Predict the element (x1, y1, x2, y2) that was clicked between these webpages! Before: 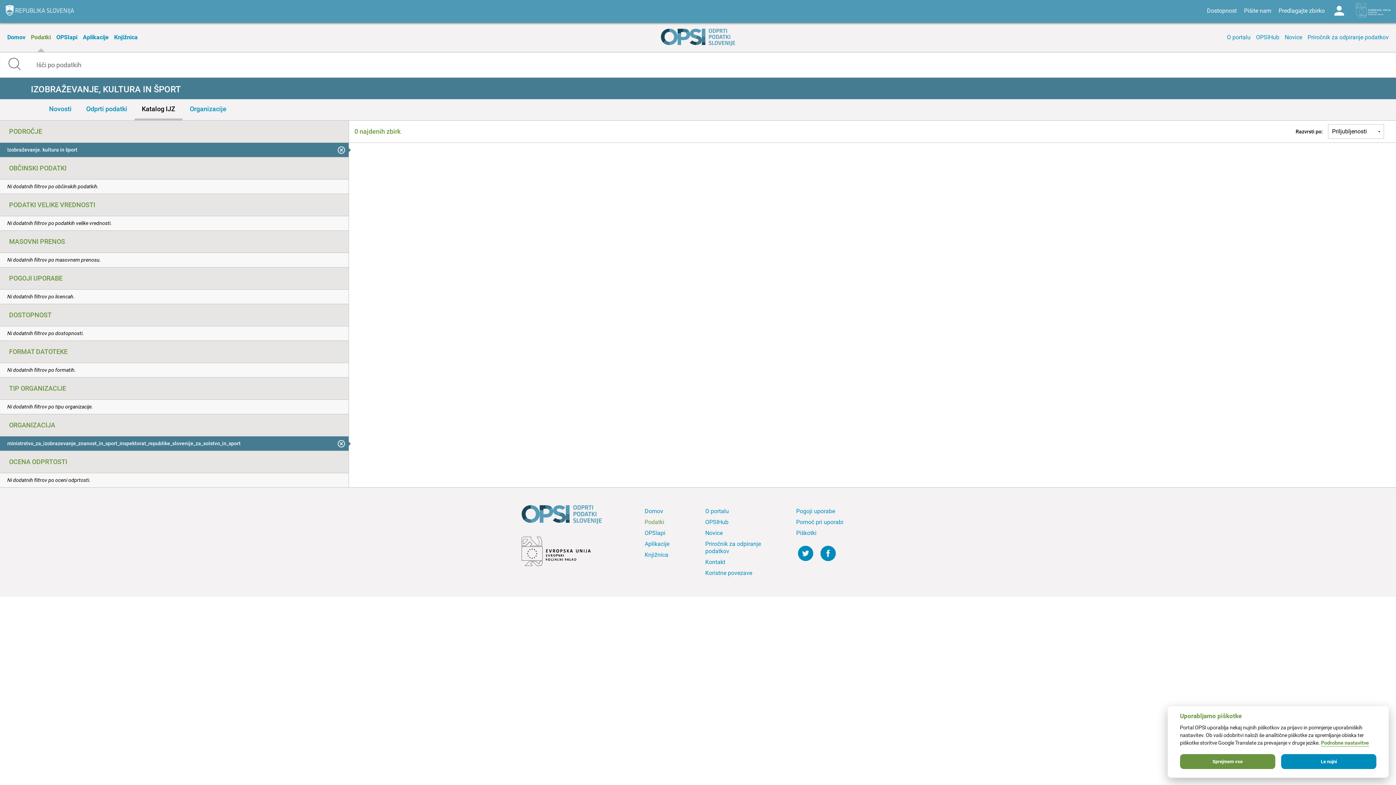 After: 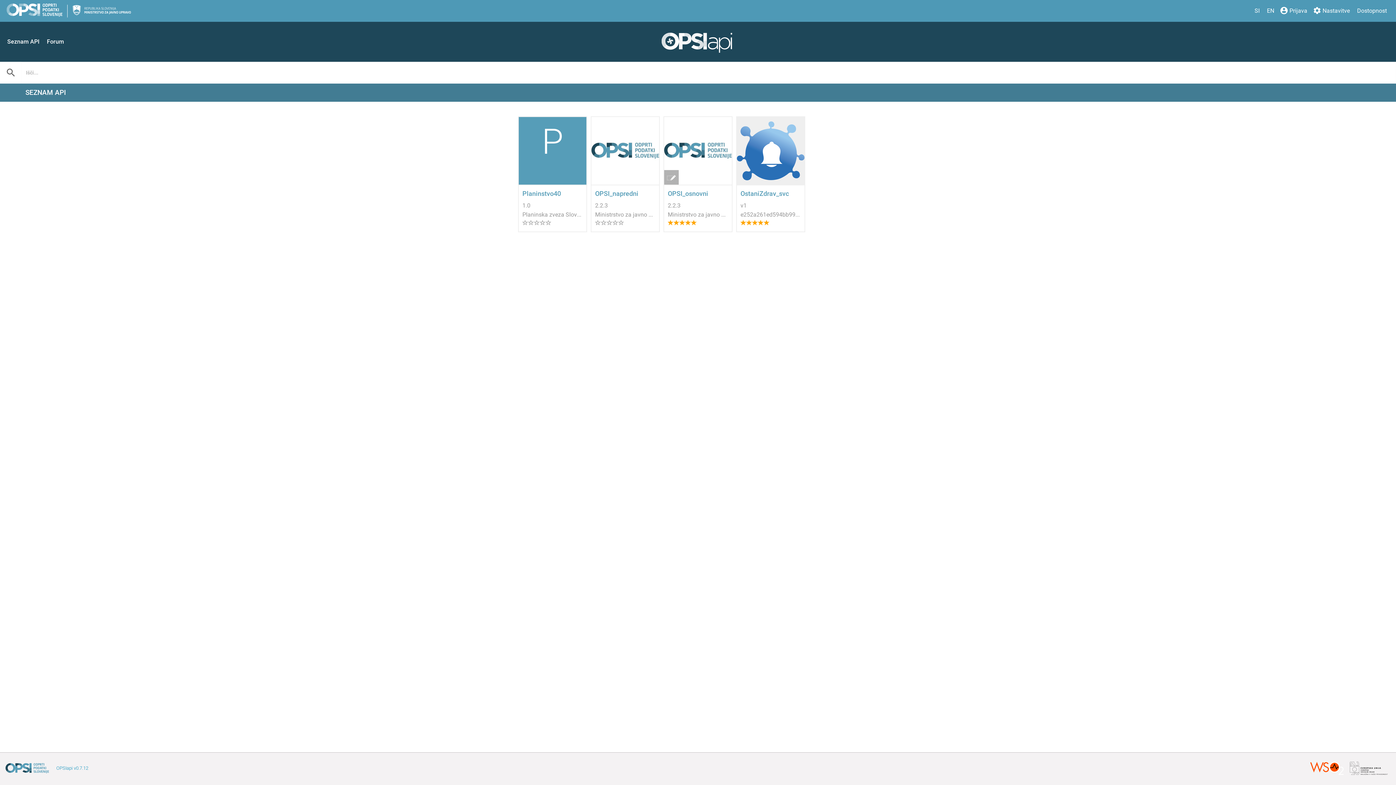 Action: bbox: (54, 22, 79, 52) label: OPSIapi